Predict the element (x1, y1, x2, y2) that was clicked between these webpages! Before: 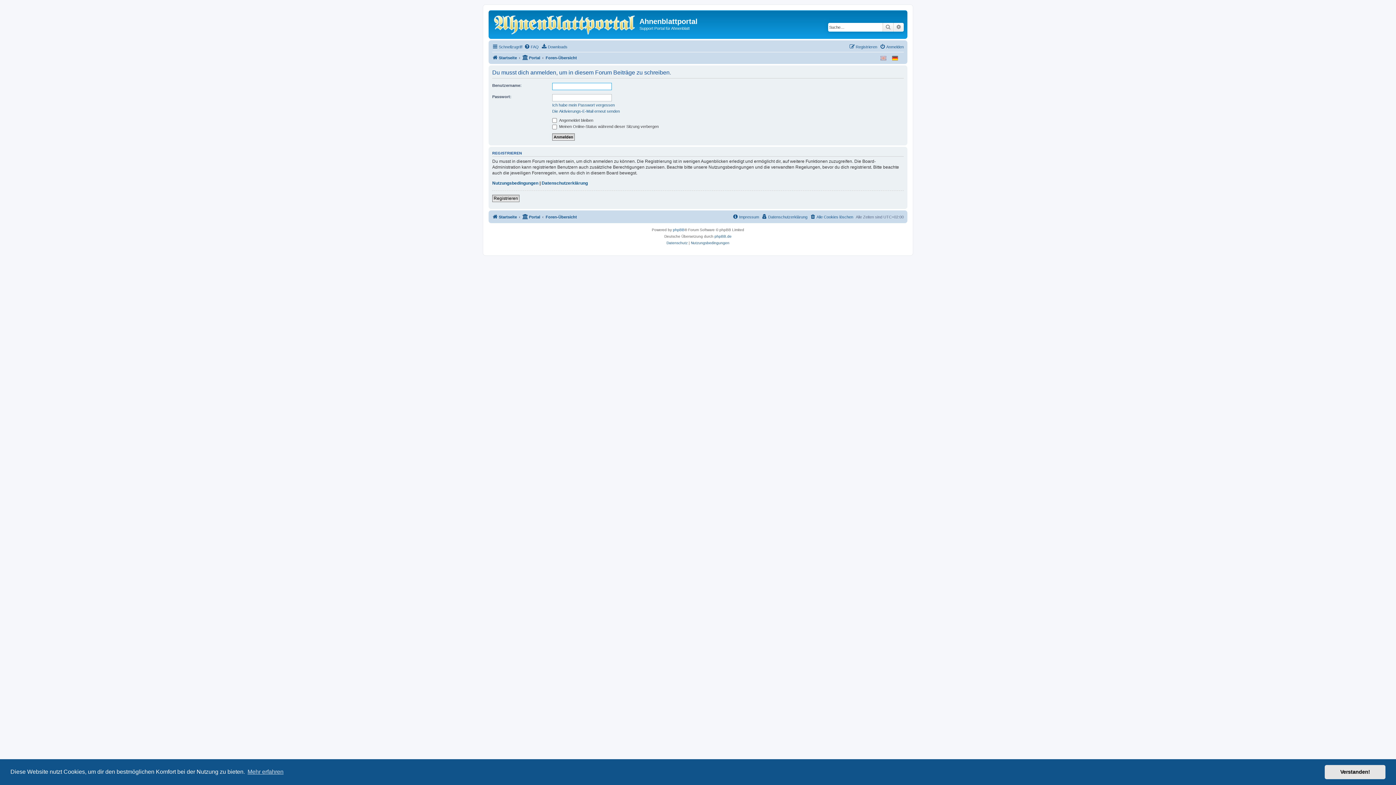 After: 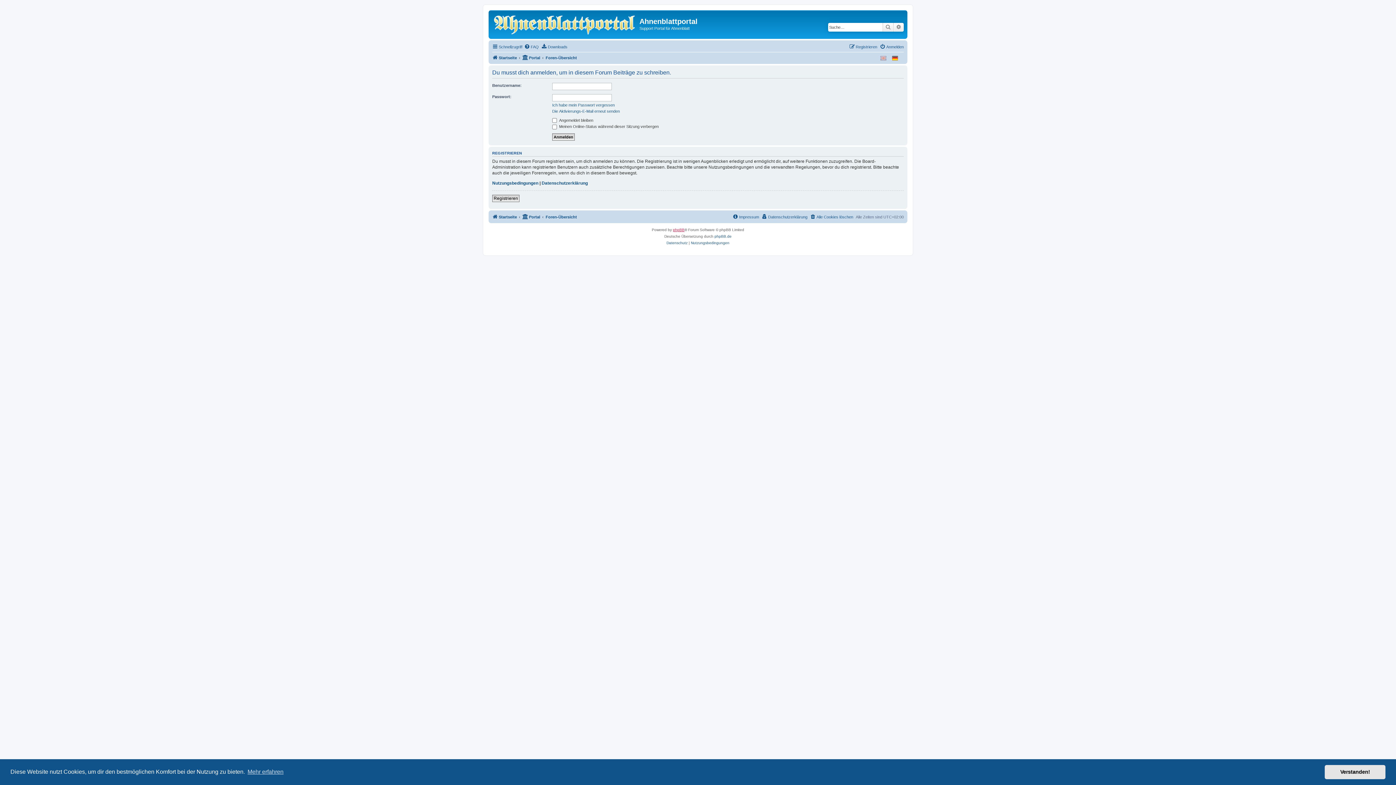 Action: bbox: (673, 226, 684, 233) label: phpBB